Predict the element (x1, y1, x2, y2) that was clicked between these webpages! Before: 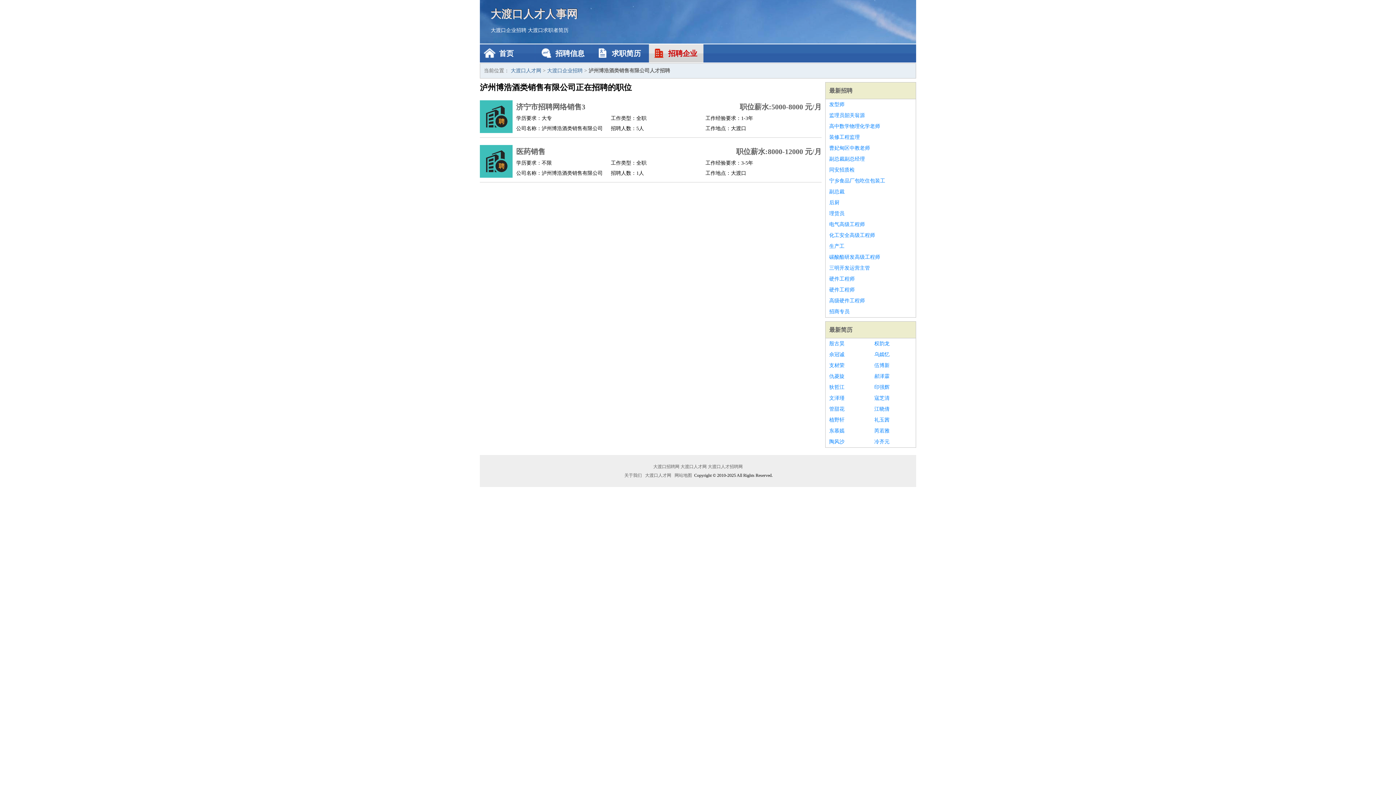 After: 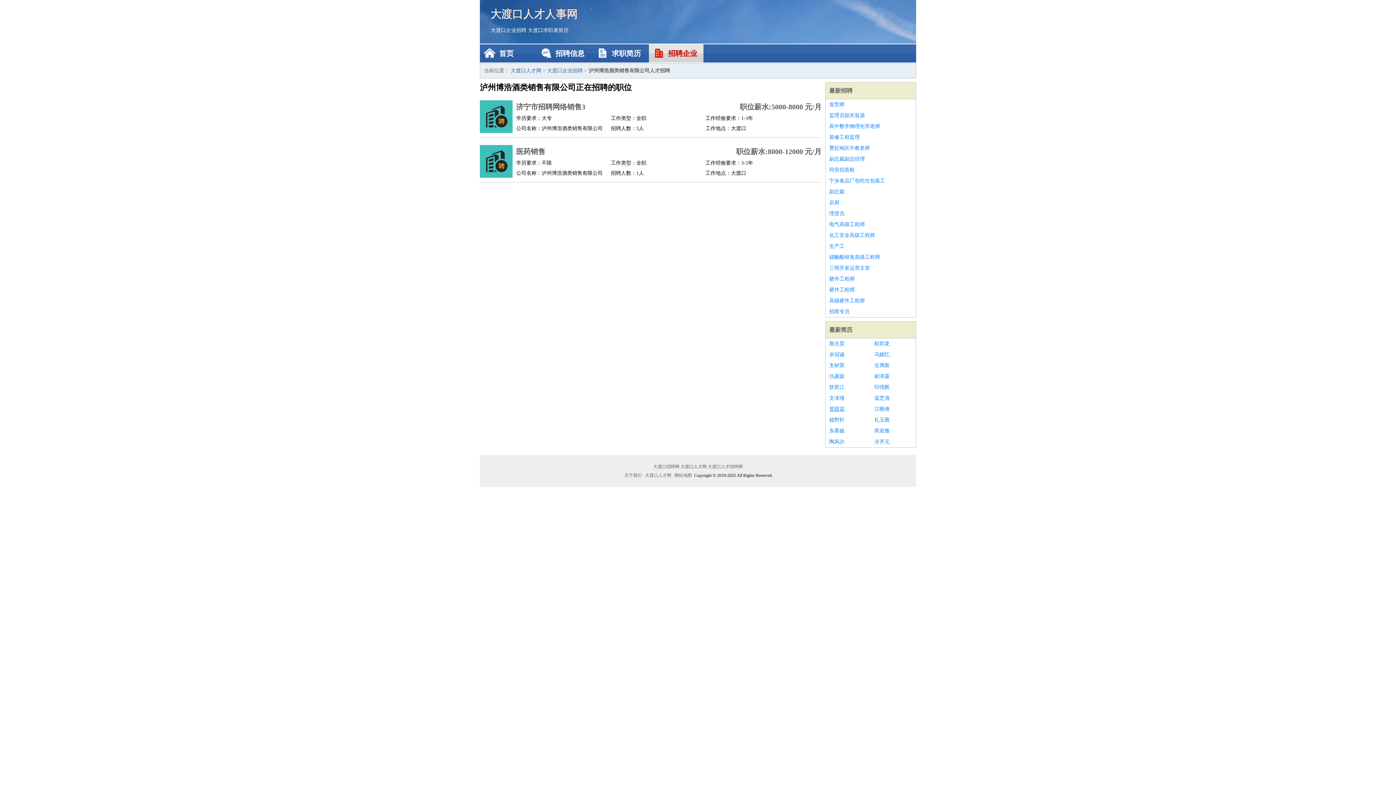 Action: label: 管甜花 bbox: (829, 404, 867, 414)